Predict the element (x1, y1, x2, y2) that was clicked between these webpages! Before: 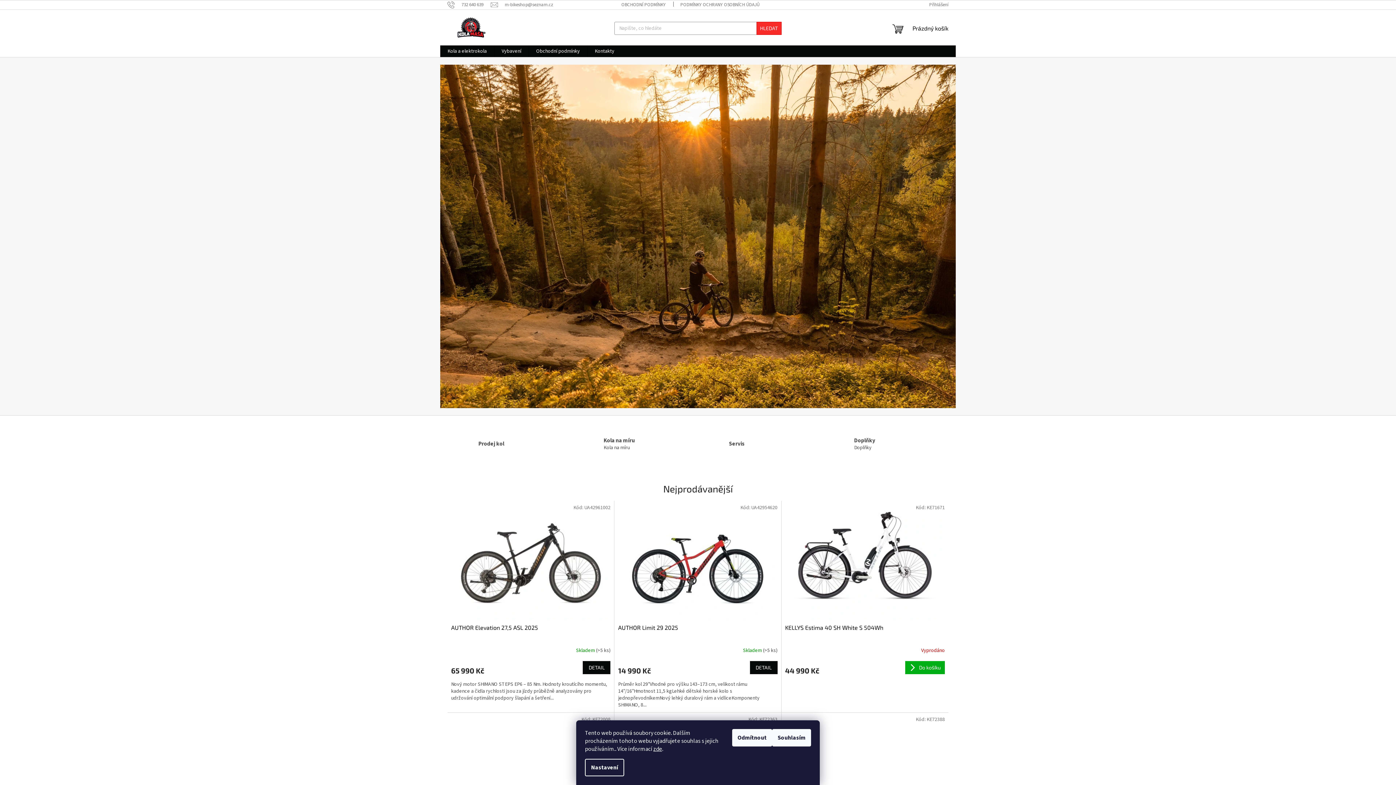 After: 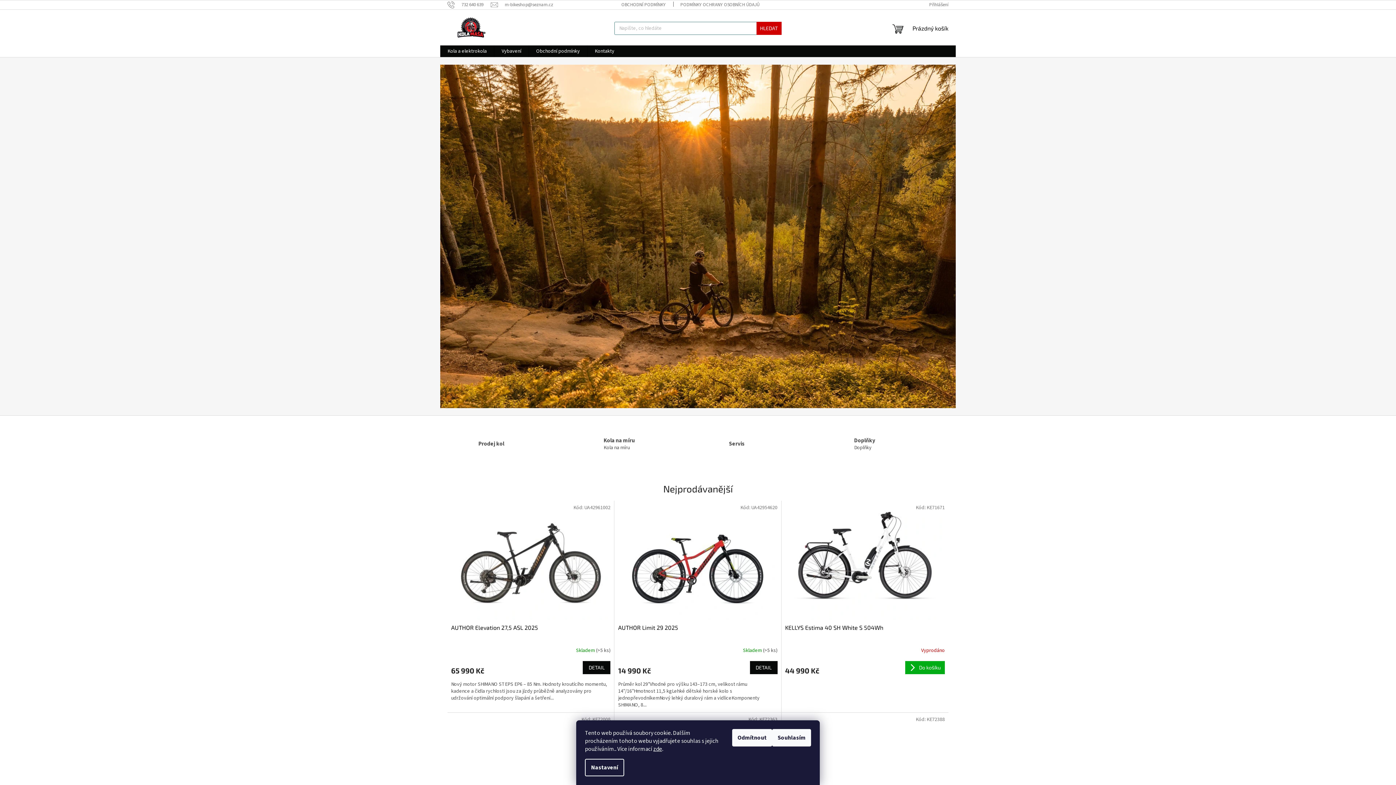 Action: label: HLEDAT bbox: (756, 21, 781, 34)